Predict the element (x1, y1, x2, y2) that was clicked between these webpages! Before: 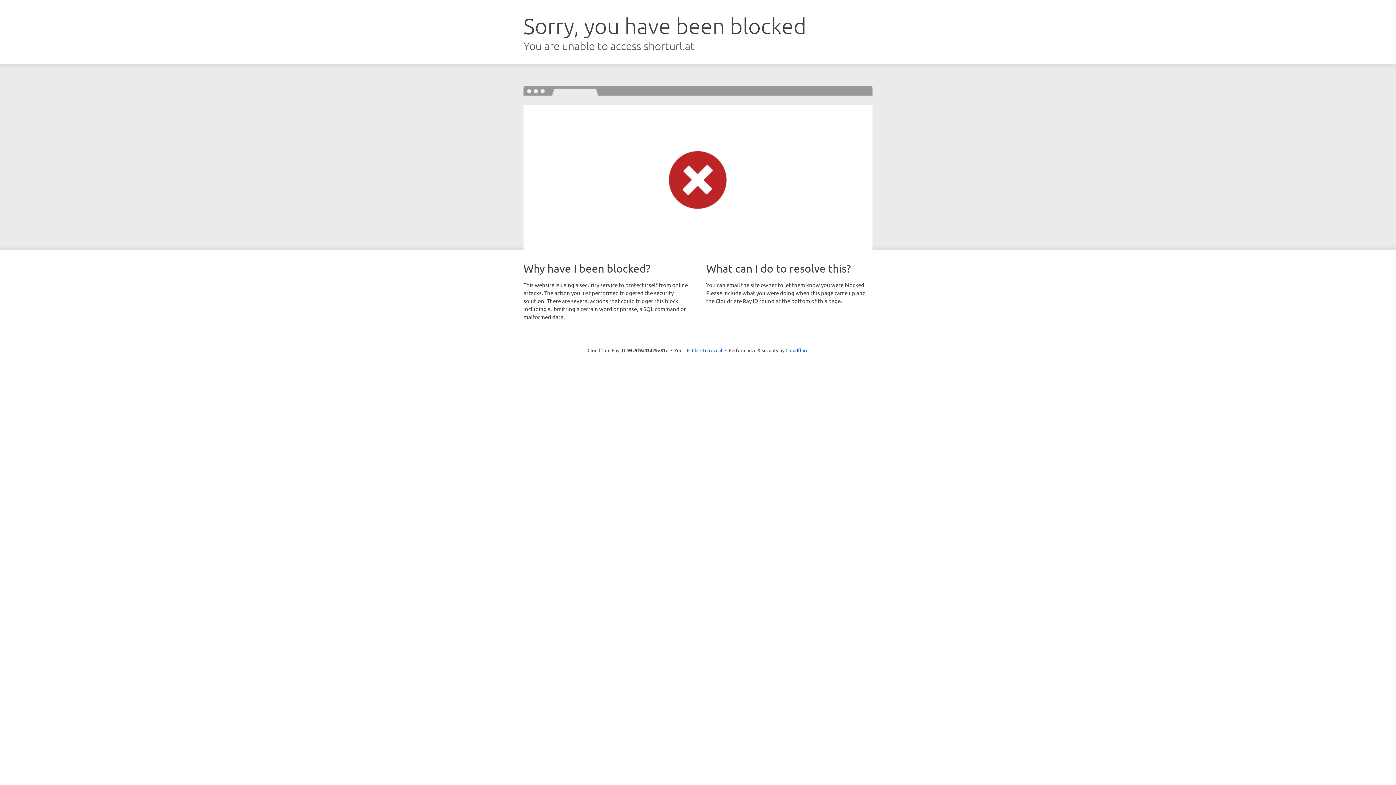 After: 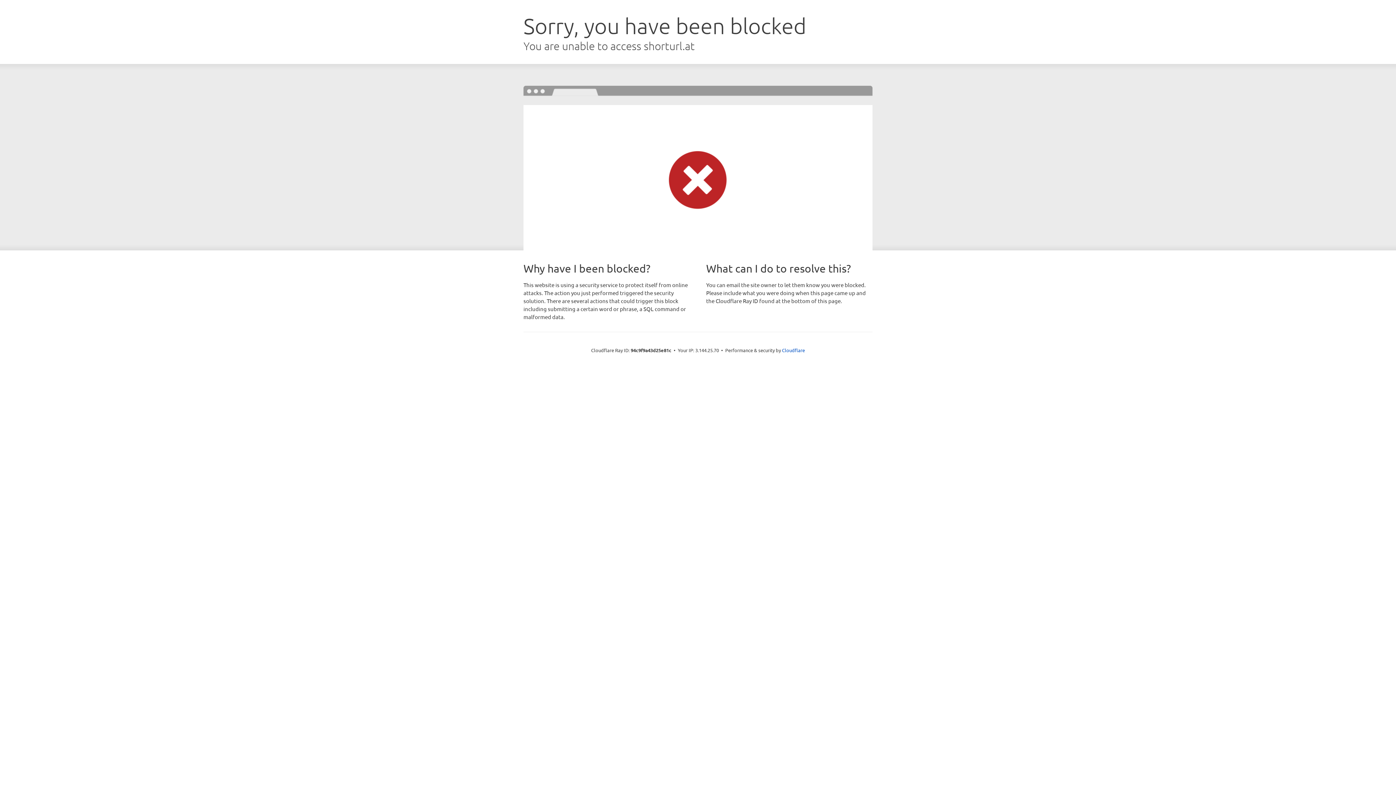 Action: label: Click to reveal bbox: (692, 346, 722, 353)